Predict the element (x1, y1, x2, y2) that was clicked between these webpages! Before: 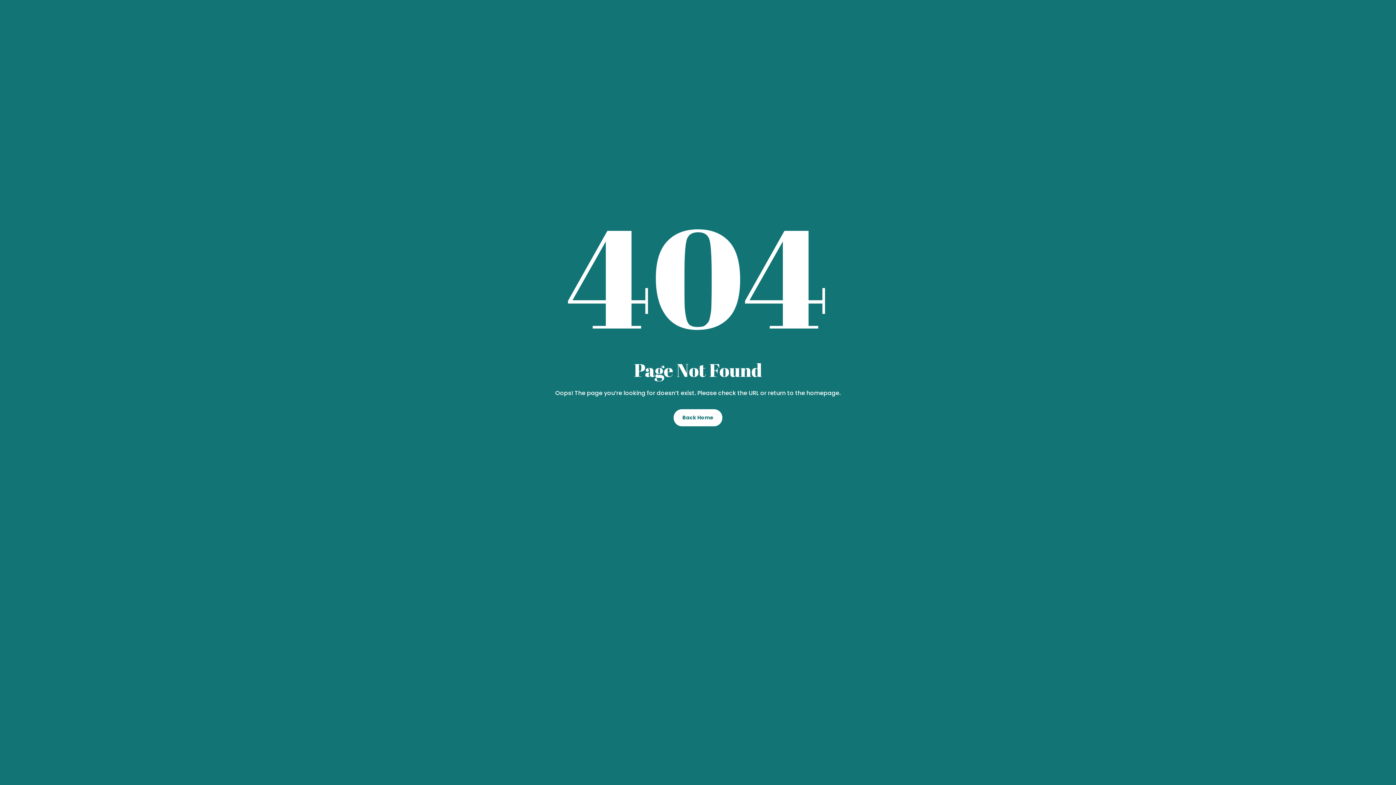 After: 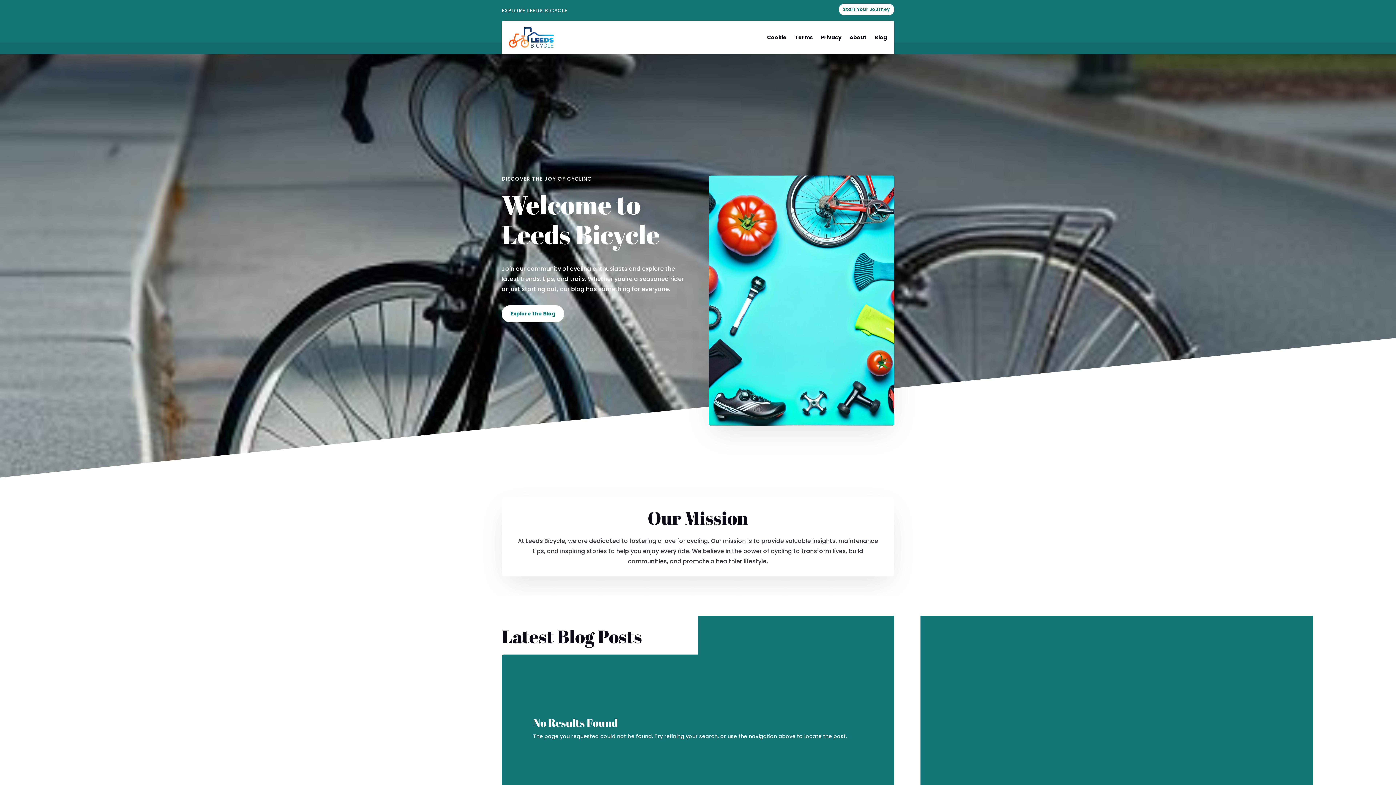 Action: bbox: (673, 409, 722, 426) label: Back Home